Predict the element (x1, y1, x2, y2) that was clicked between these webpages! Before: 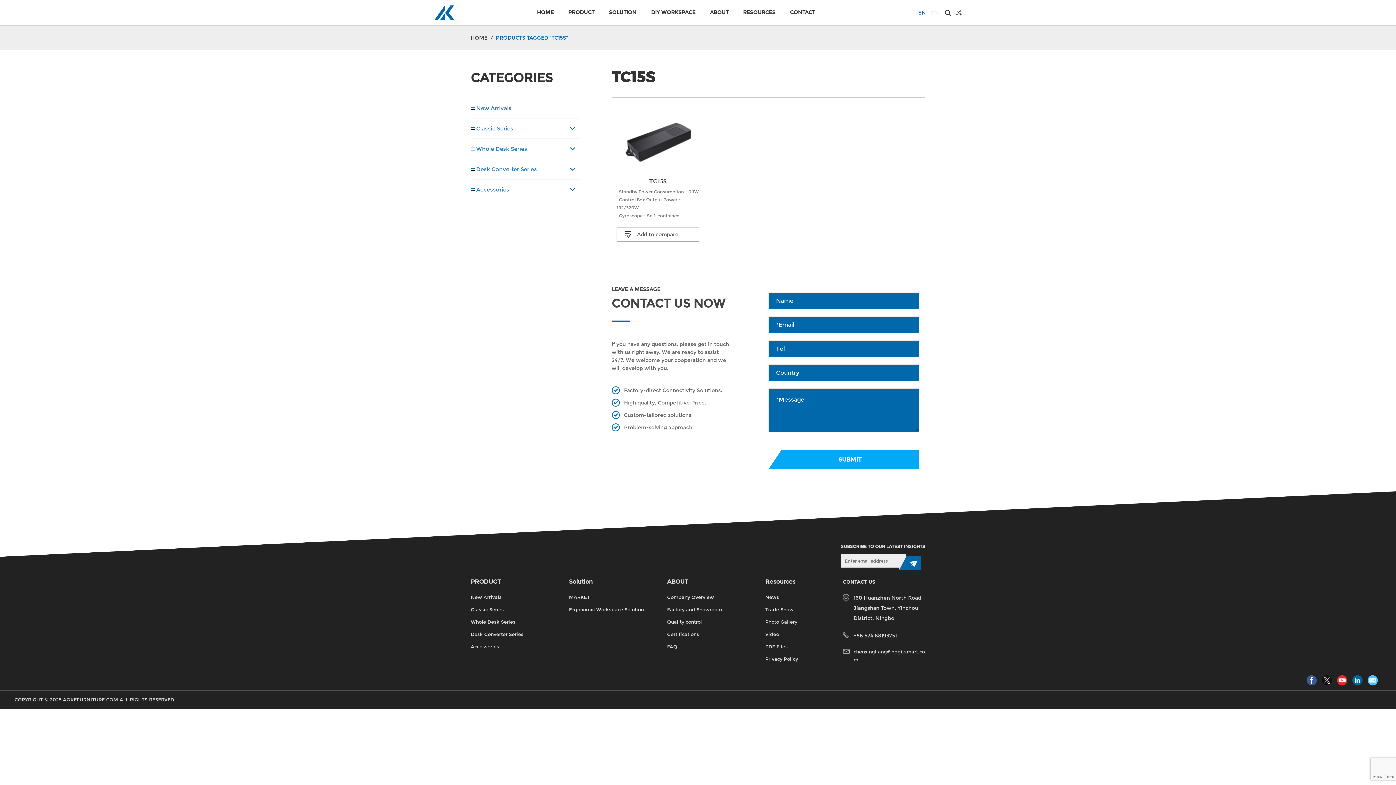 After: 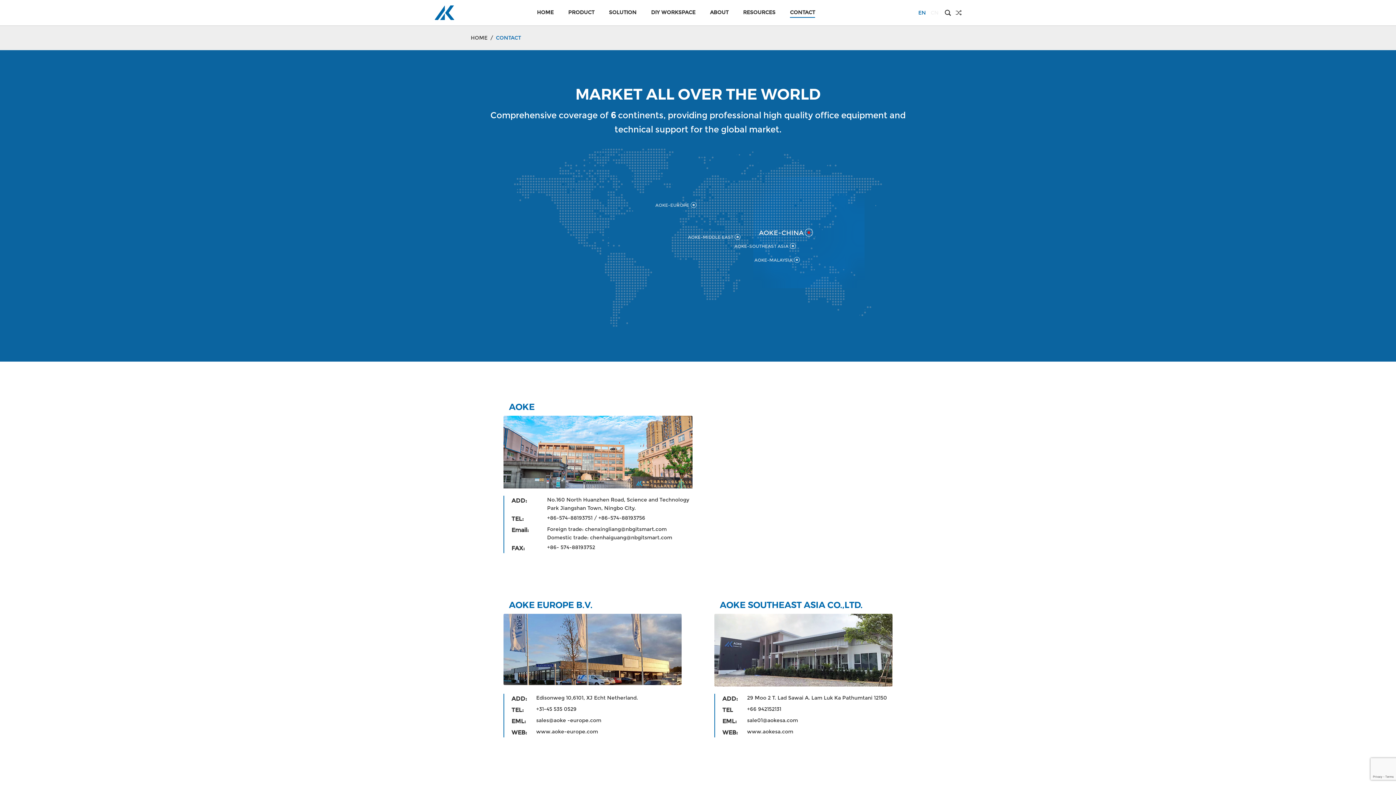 Action: bbox: (842, 578, 925, 593) label: CONTACT US